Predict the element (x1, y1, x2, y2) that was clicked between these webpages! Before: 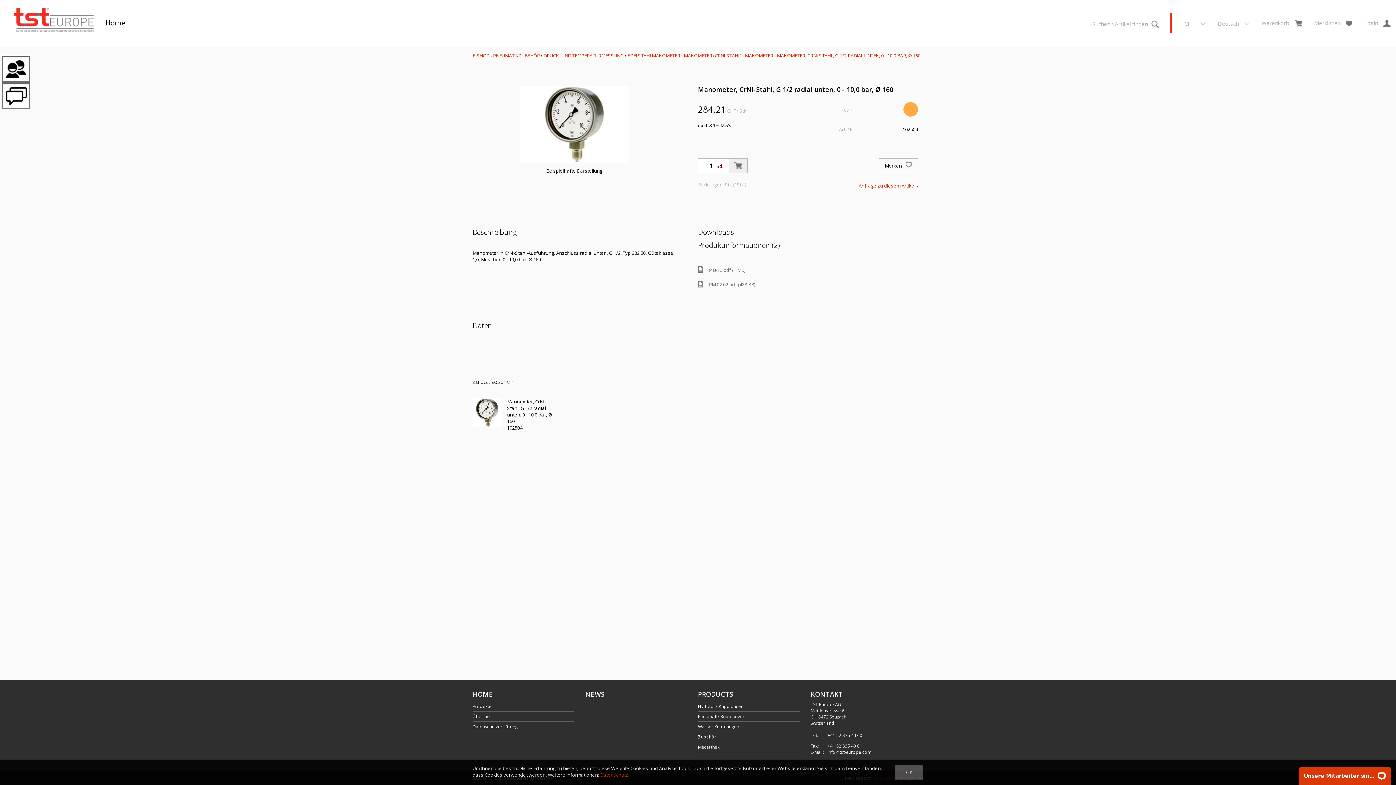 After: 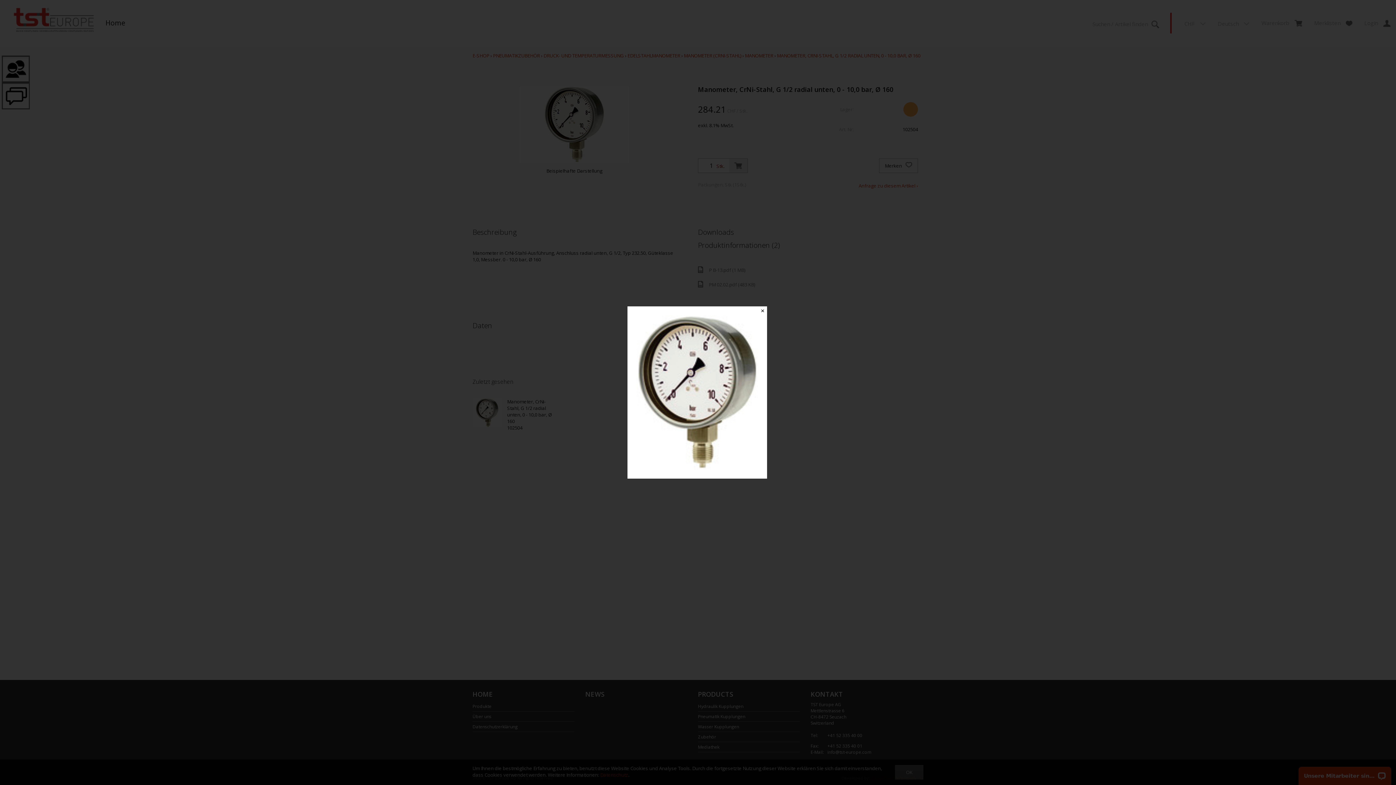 Action: bbox: (520, 86, 629, 162)